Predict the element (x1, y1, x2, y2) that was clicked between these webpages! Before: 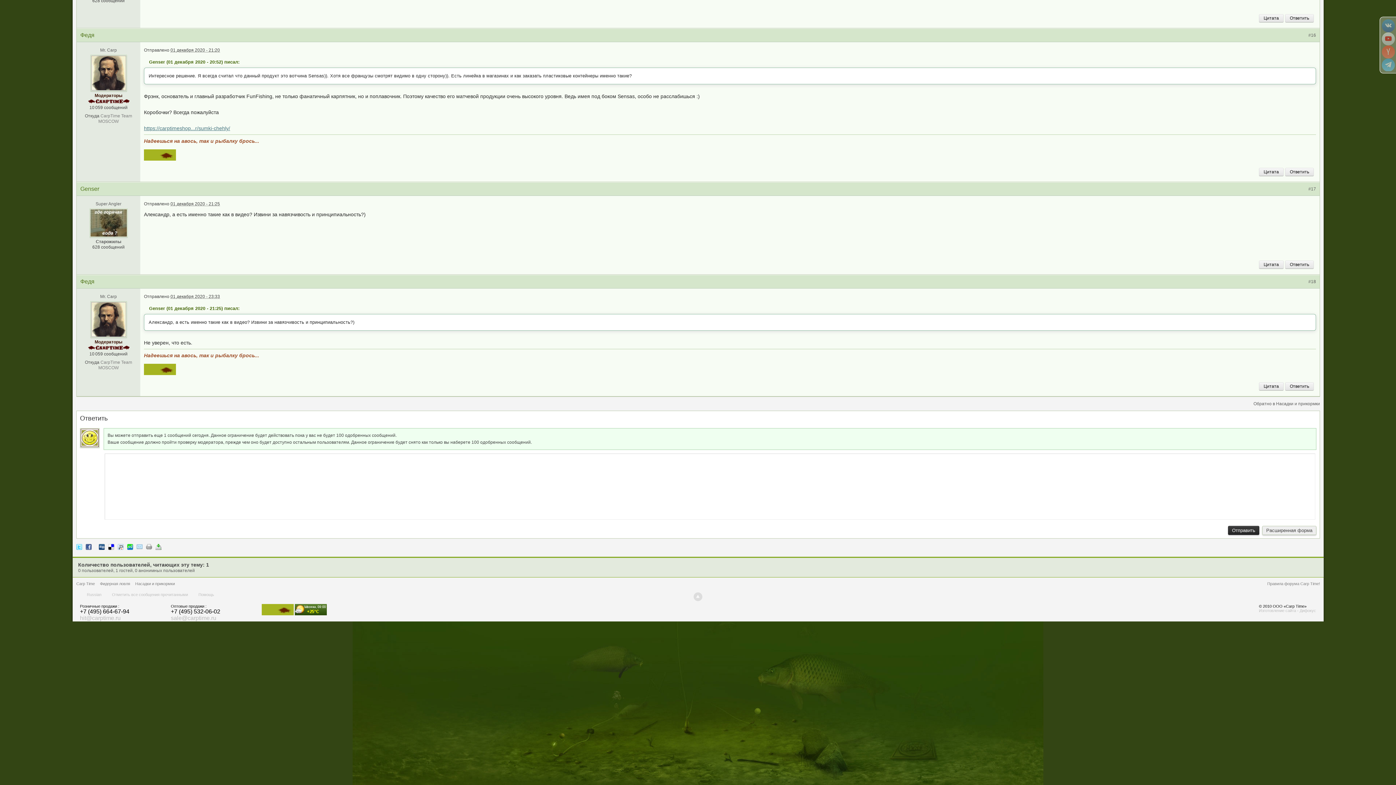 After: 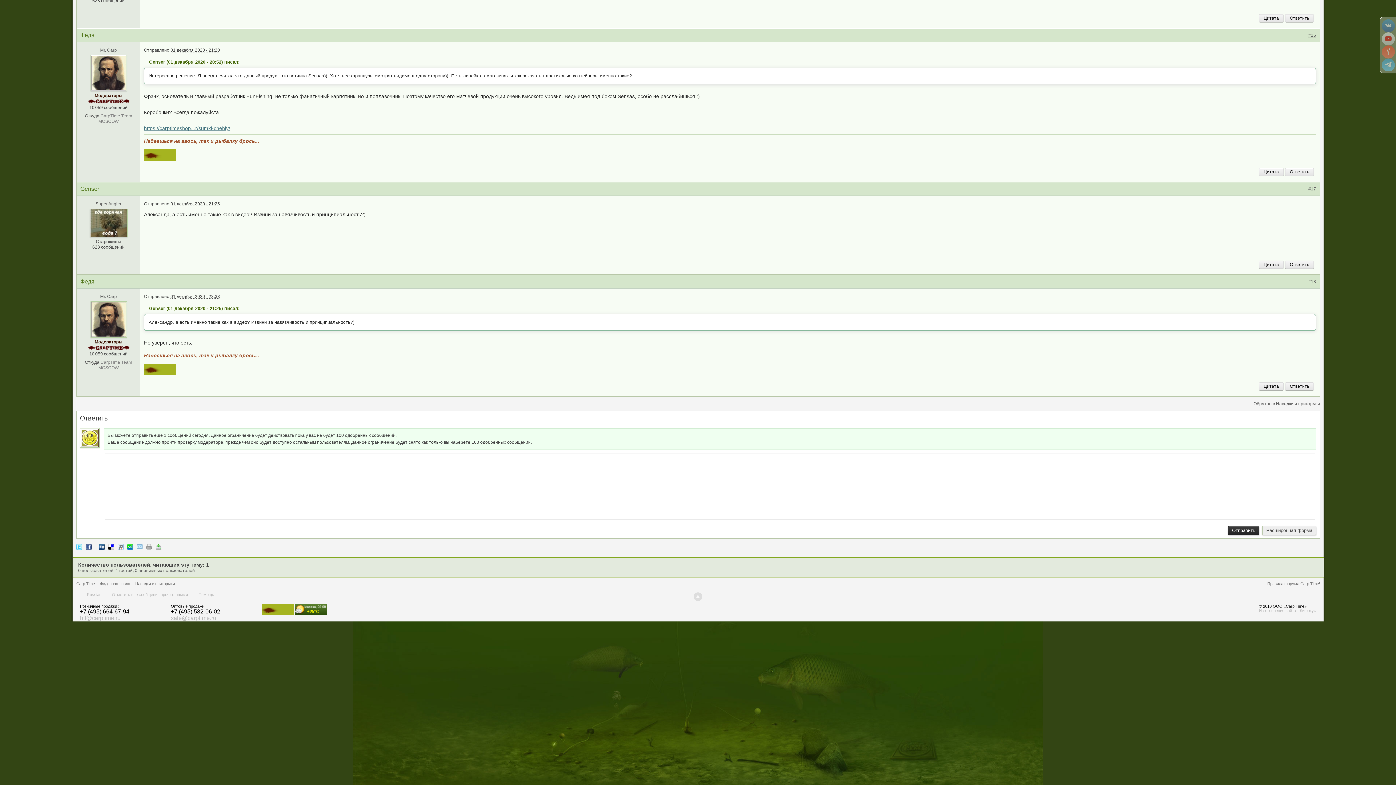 Action: label: #16 bbox: (1308, 32, 1316, 37)